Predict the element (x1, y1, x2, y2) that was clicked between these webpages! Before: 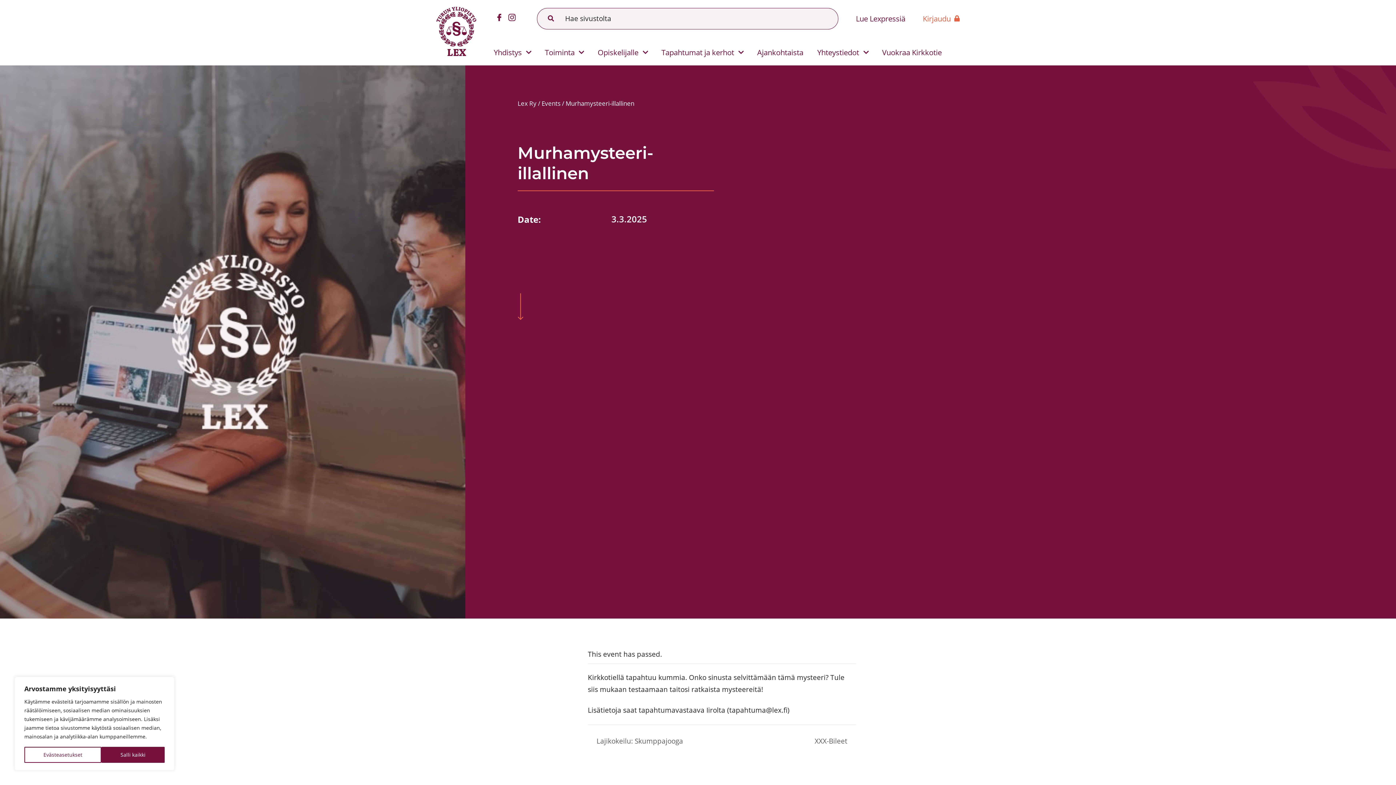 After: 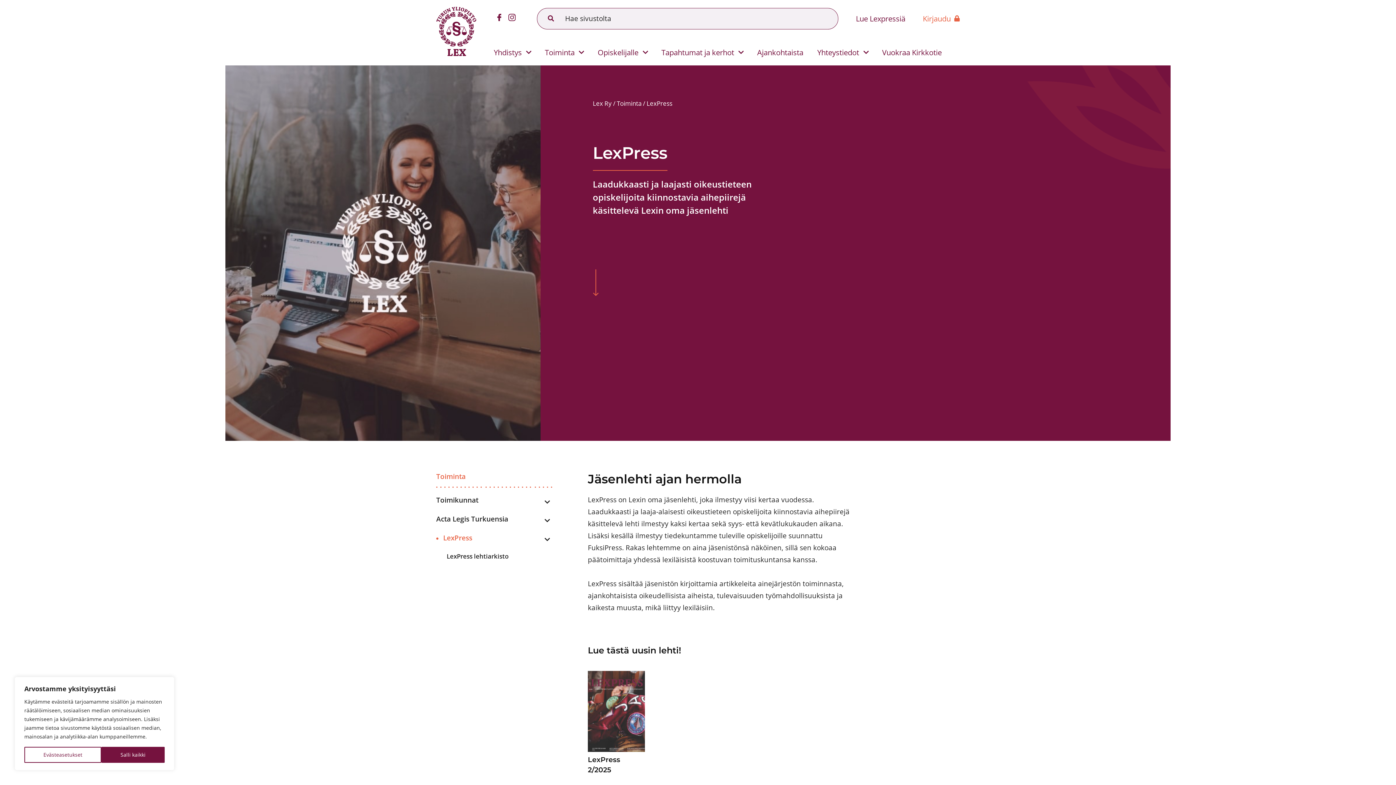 Action: label: Lue Lexpressiä bbox: (856, 13, 905, 24)